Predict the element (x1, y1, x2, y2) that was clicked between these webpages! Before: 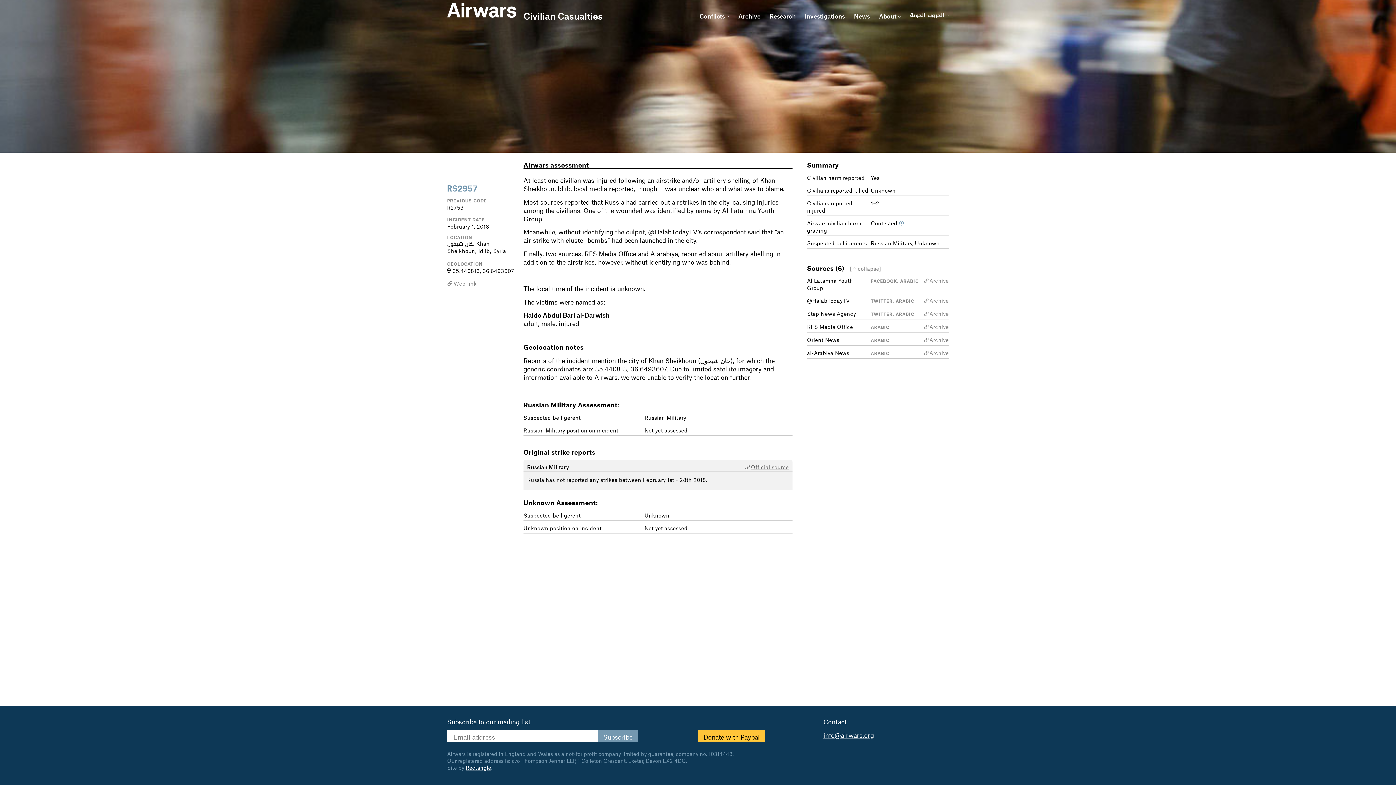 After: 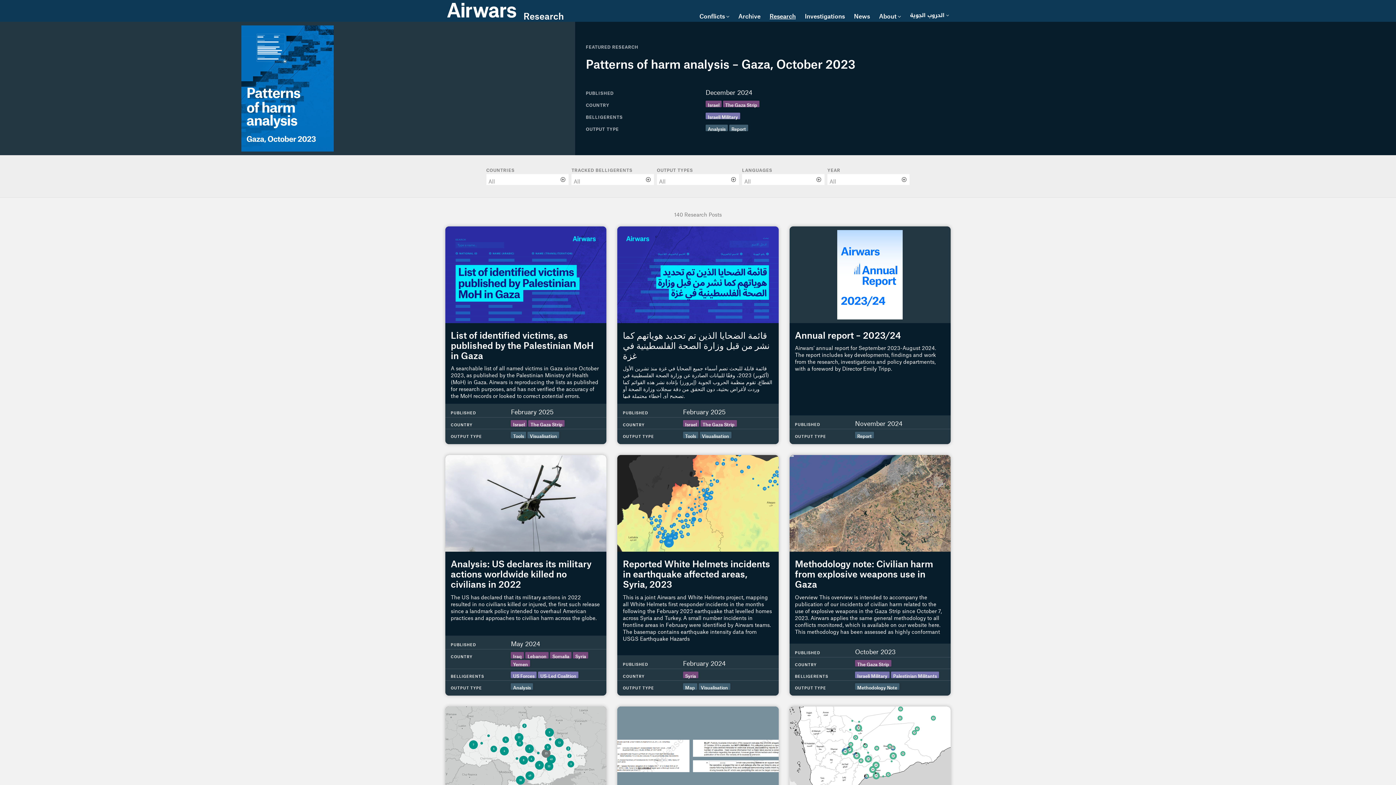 Action: bbox: (769, 10, 796, 20) label: Research